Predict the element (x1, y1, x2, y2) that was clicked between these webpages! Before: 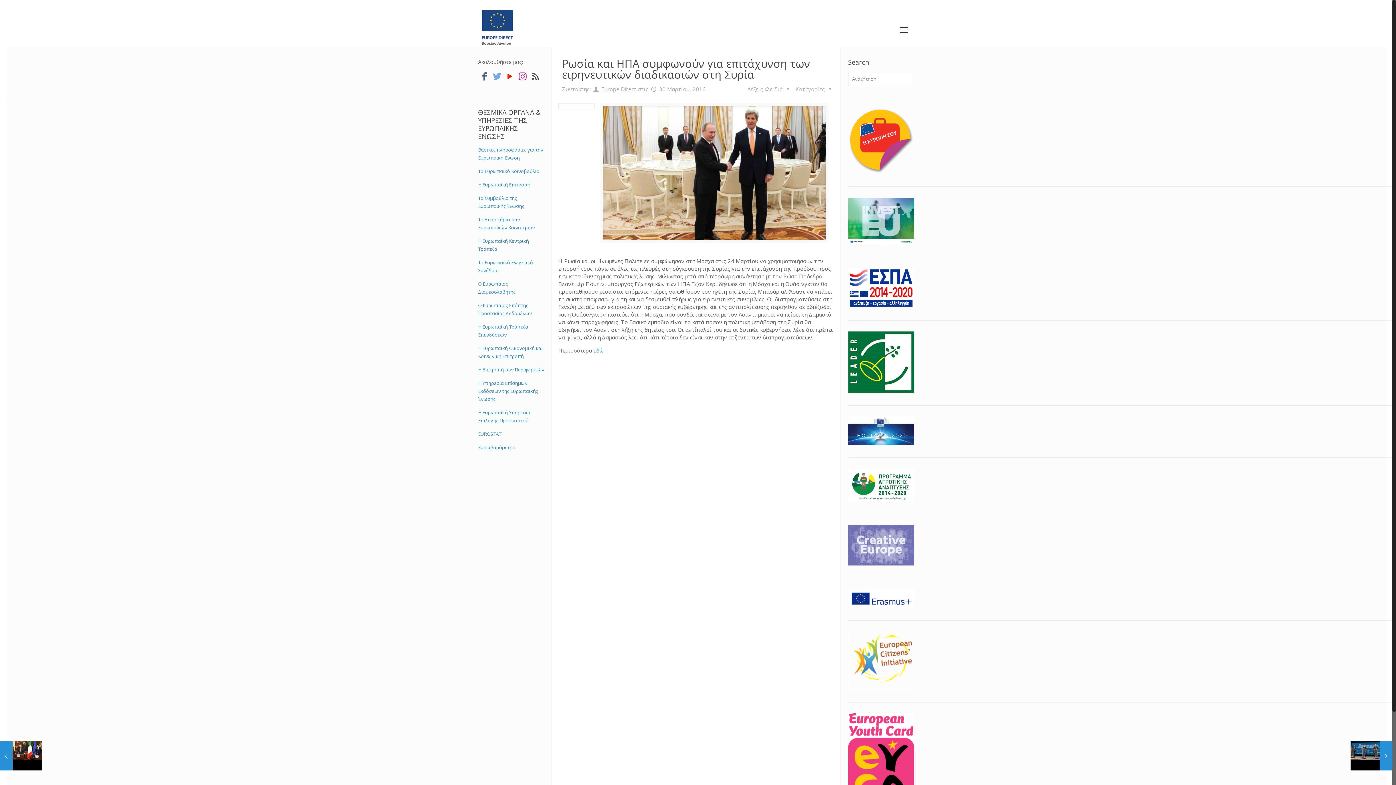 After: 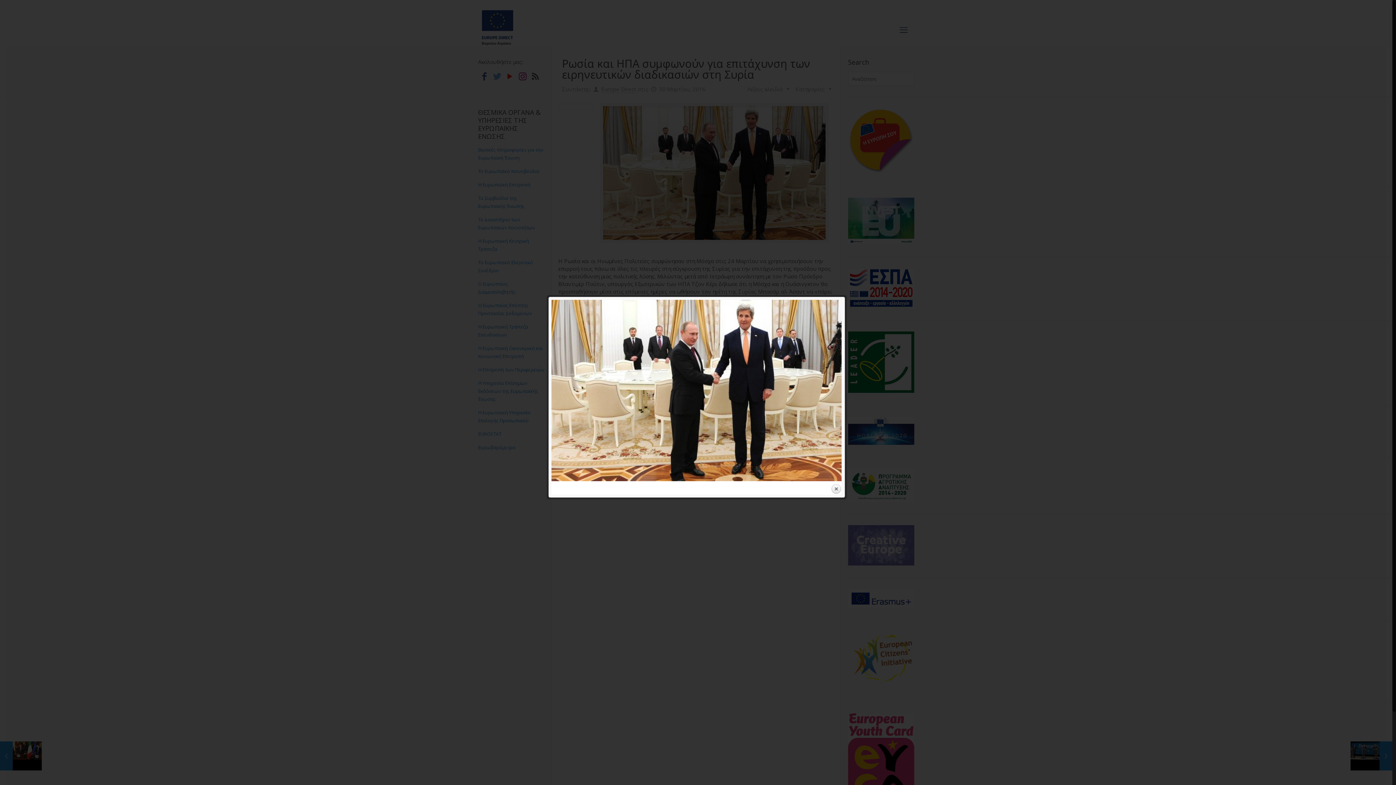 Action: bbox: (603, 106, 825, 239)